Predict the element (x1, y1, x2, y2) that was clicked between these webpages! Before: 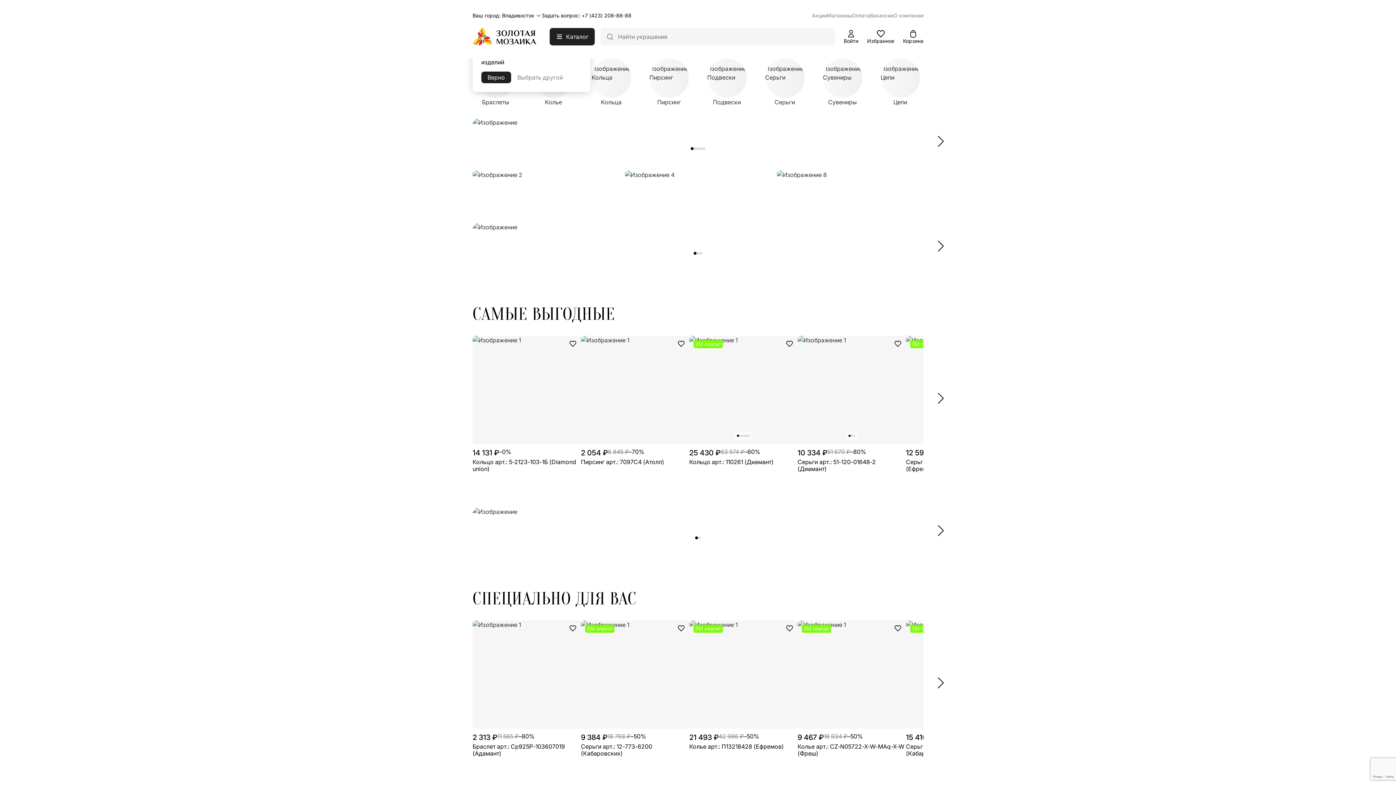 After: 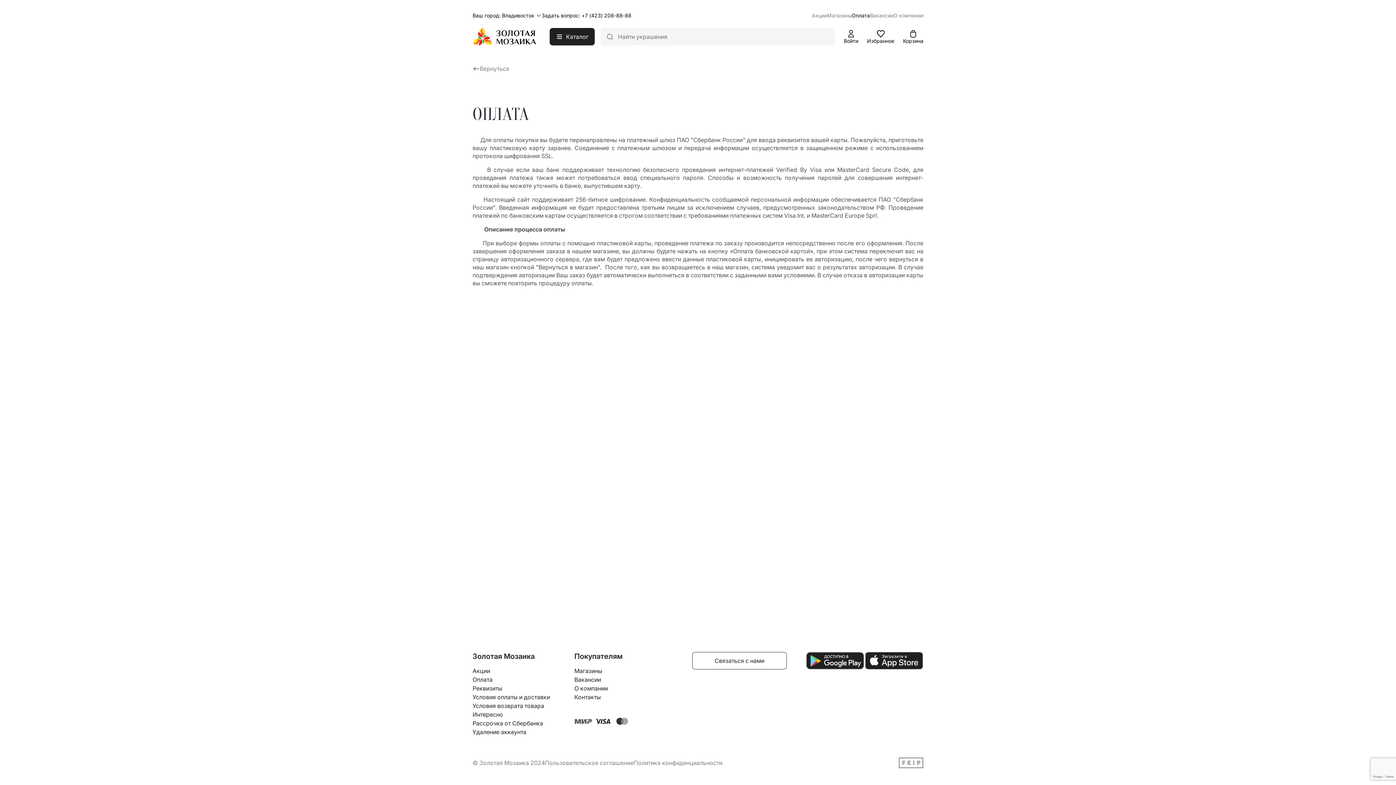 Action: label: Оплата bbox: (852, 12, 870, 18)